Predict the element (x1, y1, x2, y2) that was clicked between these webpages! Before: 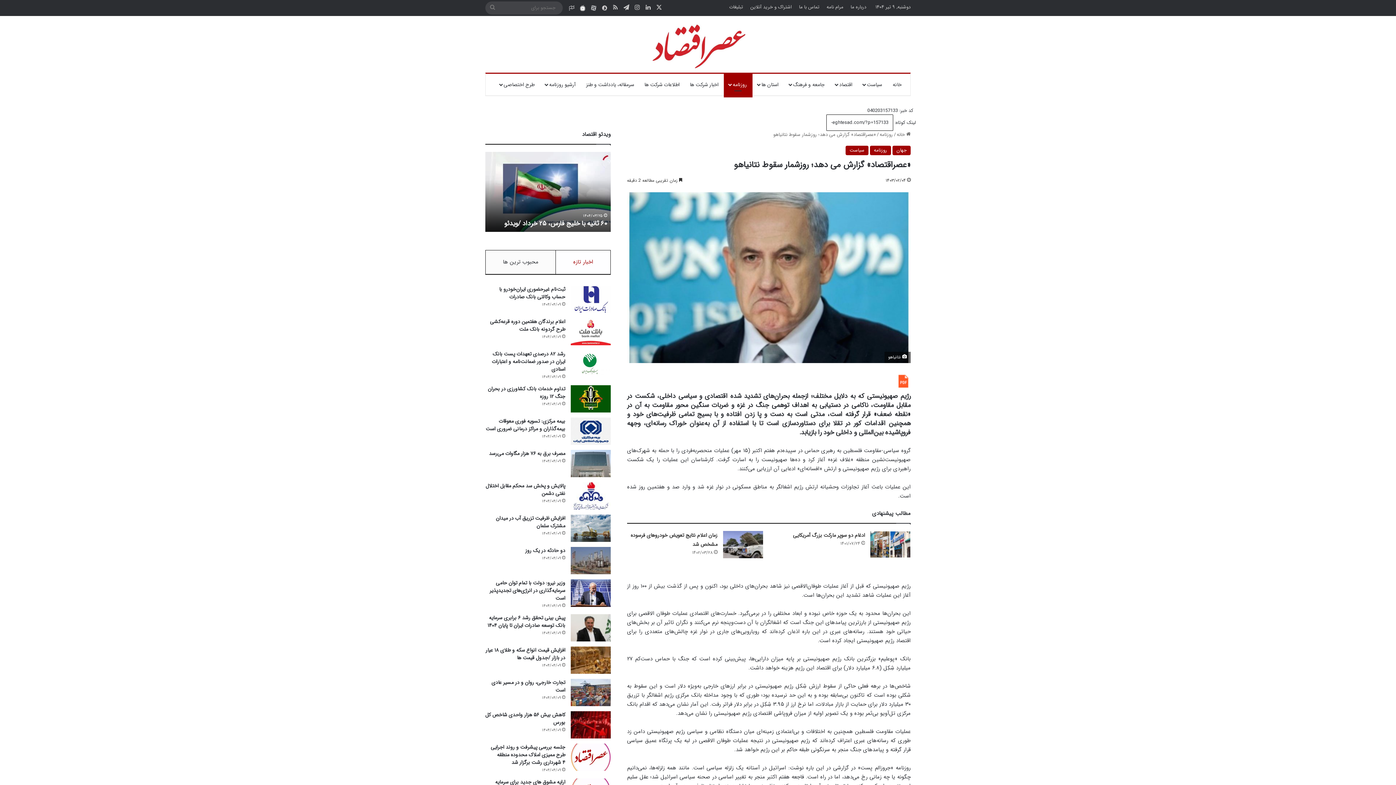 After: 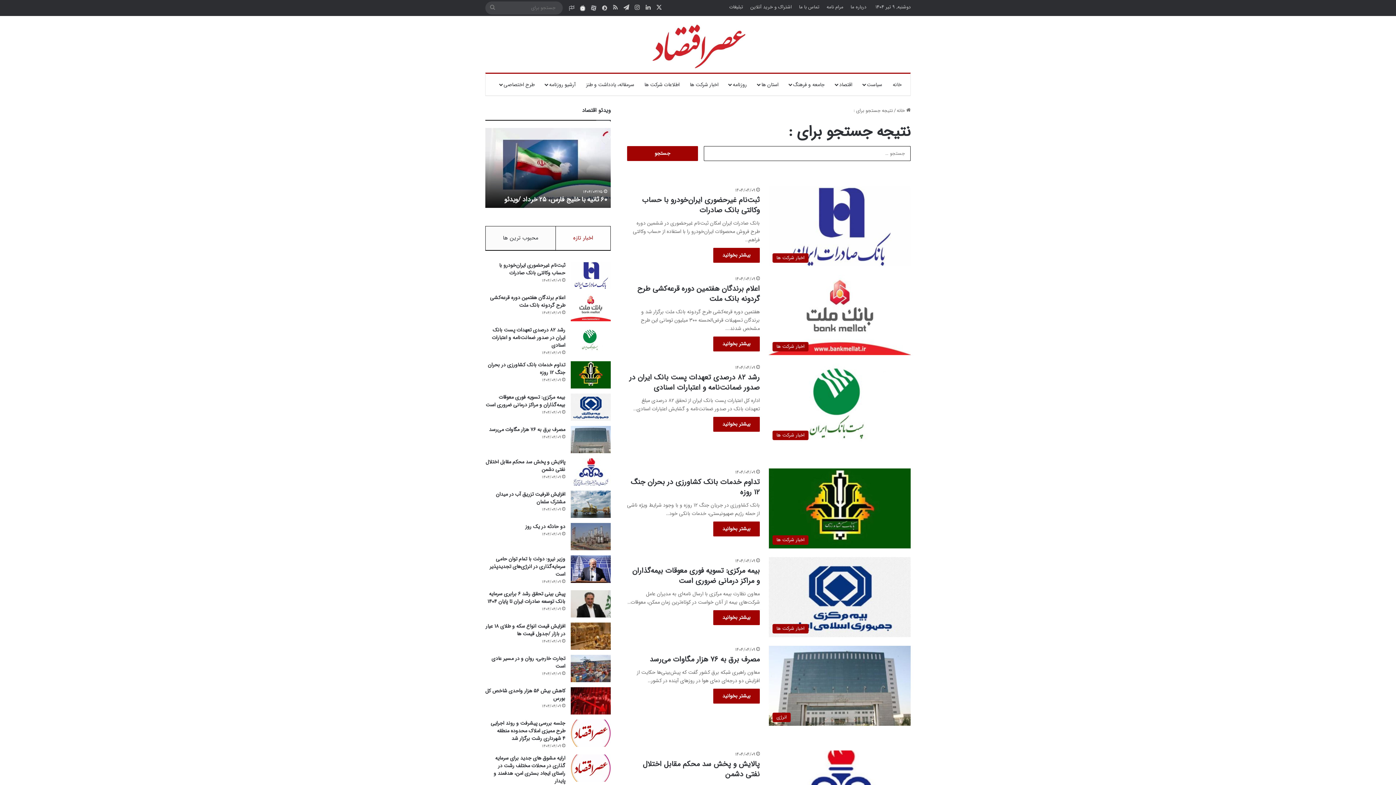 Action: bbox: (485, 1, 500, 14) label: جستجو برای